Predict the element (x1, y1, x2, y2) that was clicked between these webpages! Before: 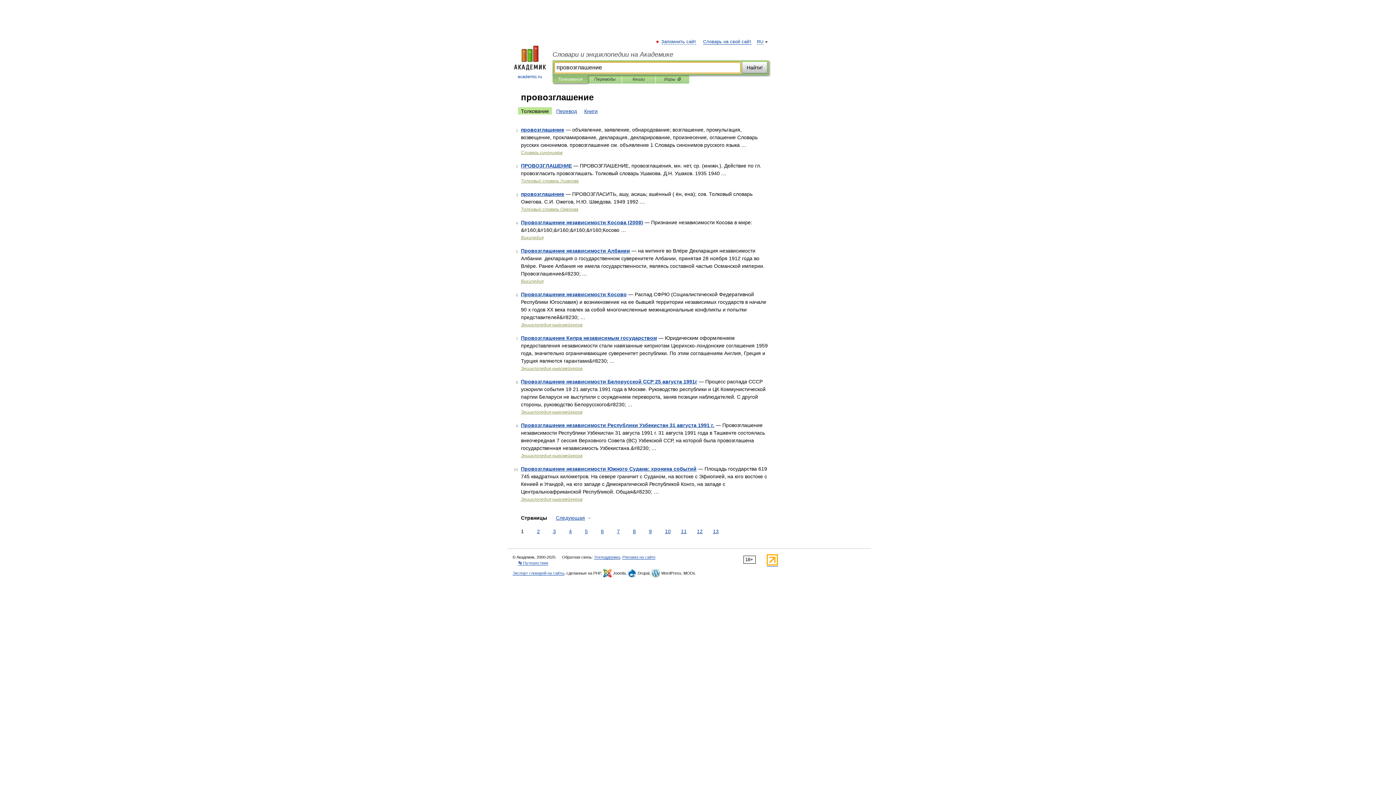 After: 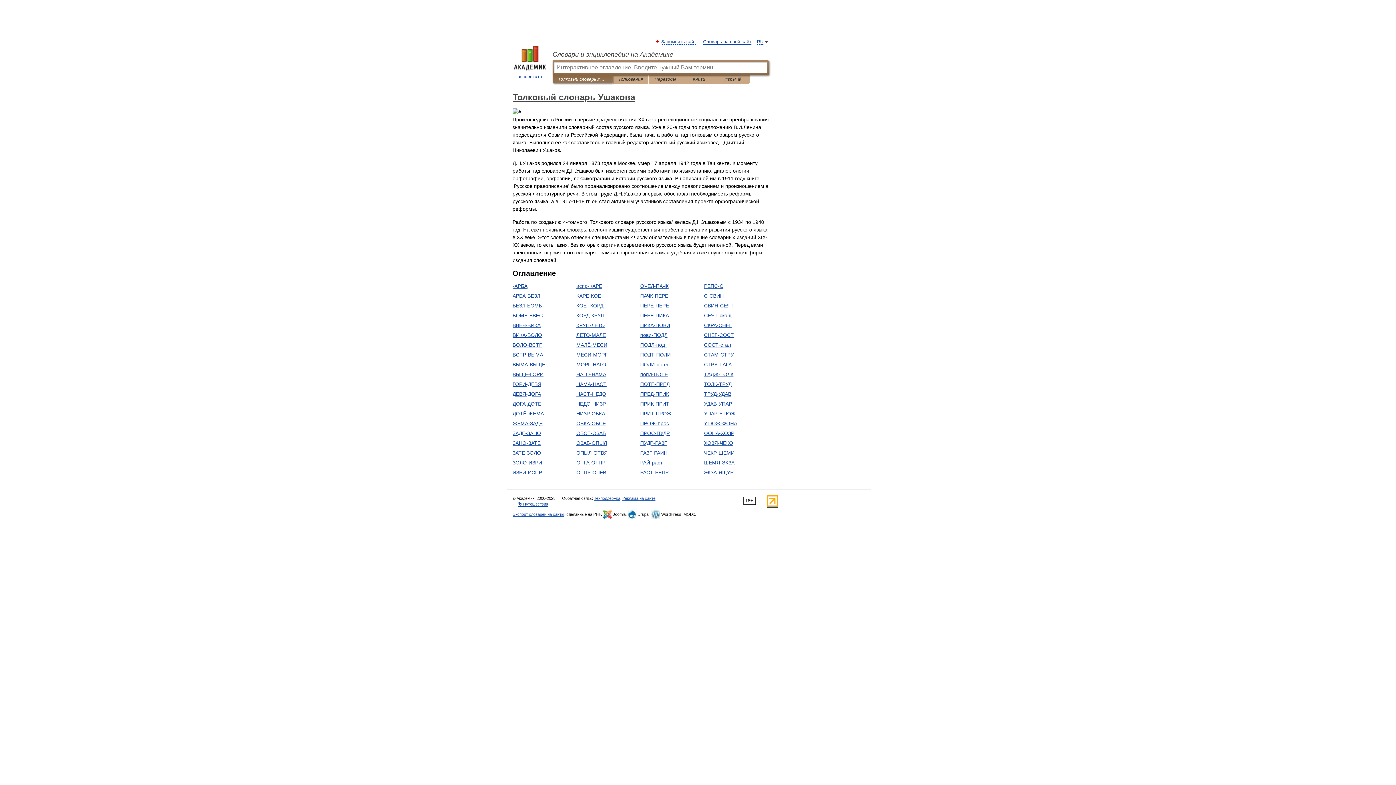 Action: bbox: (521, 178, 578, 183) label: Толковый словарь Ушакова